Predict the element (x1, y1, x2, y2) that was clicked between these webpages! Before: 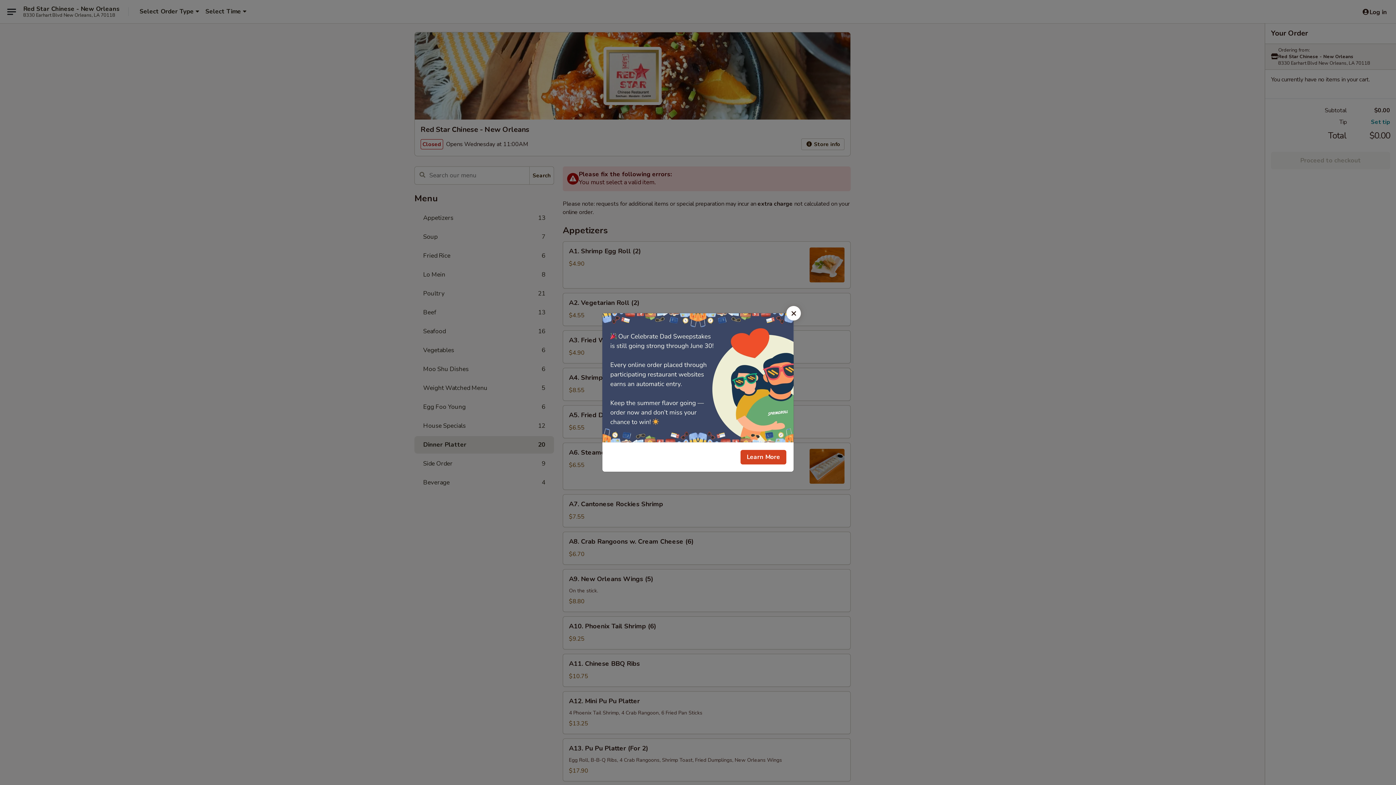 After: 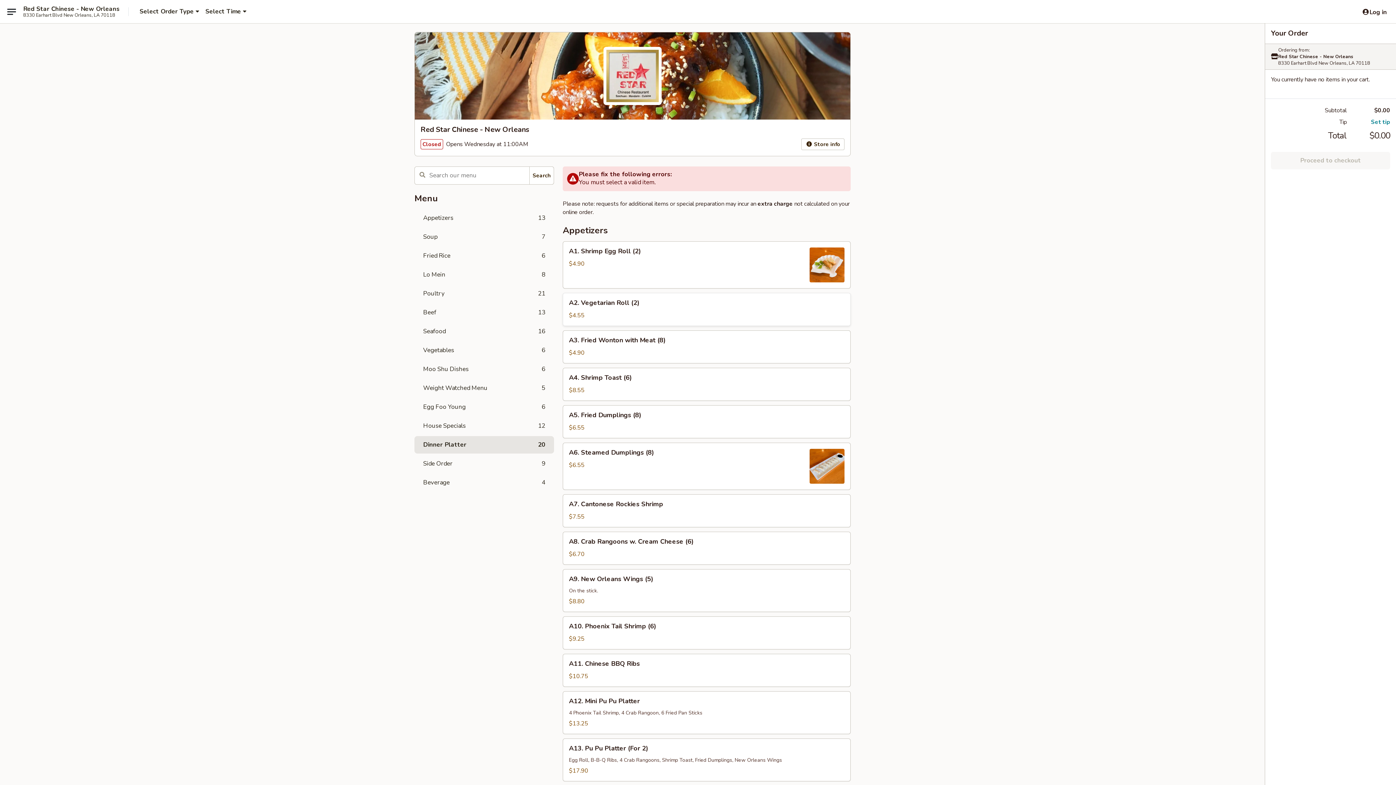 Action: bbox: (786, 306, 801, 320) label: Close